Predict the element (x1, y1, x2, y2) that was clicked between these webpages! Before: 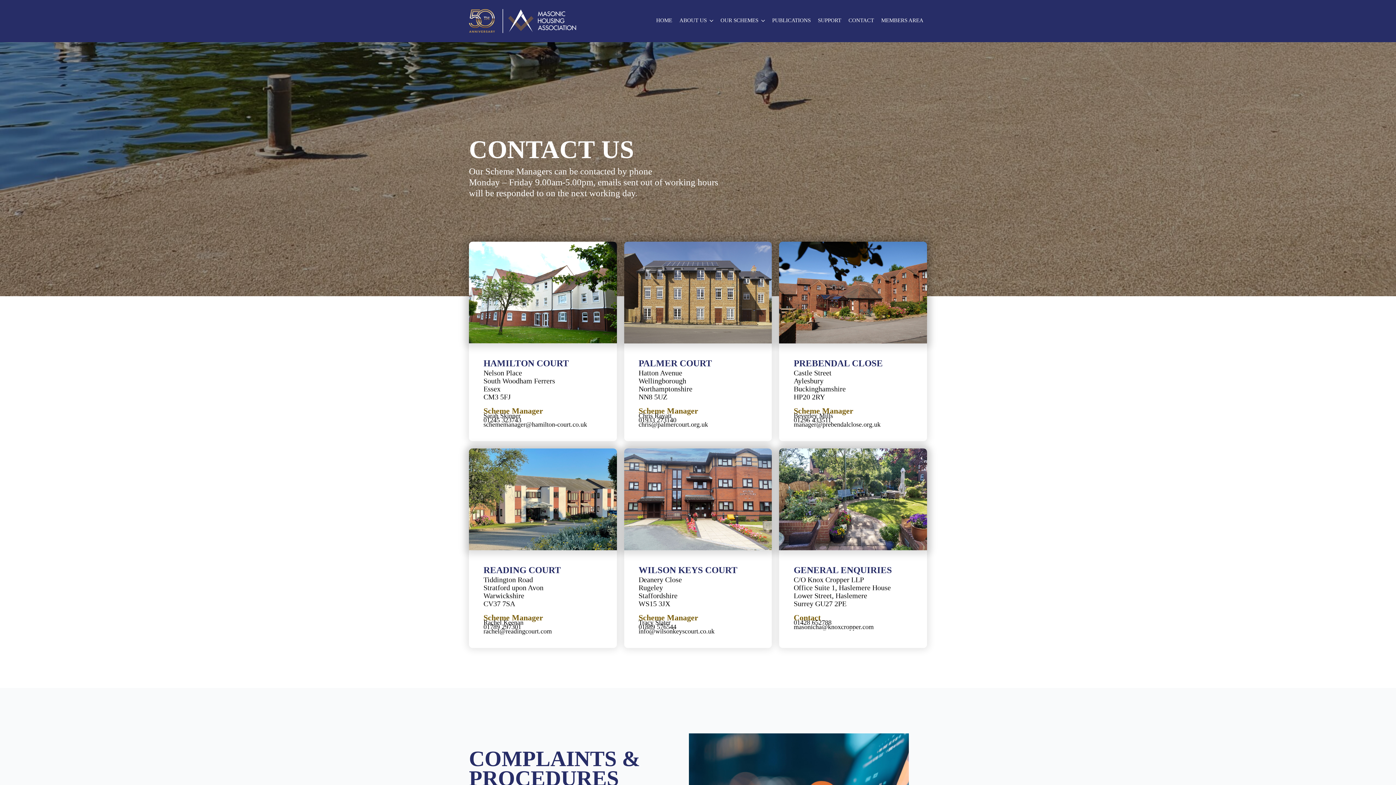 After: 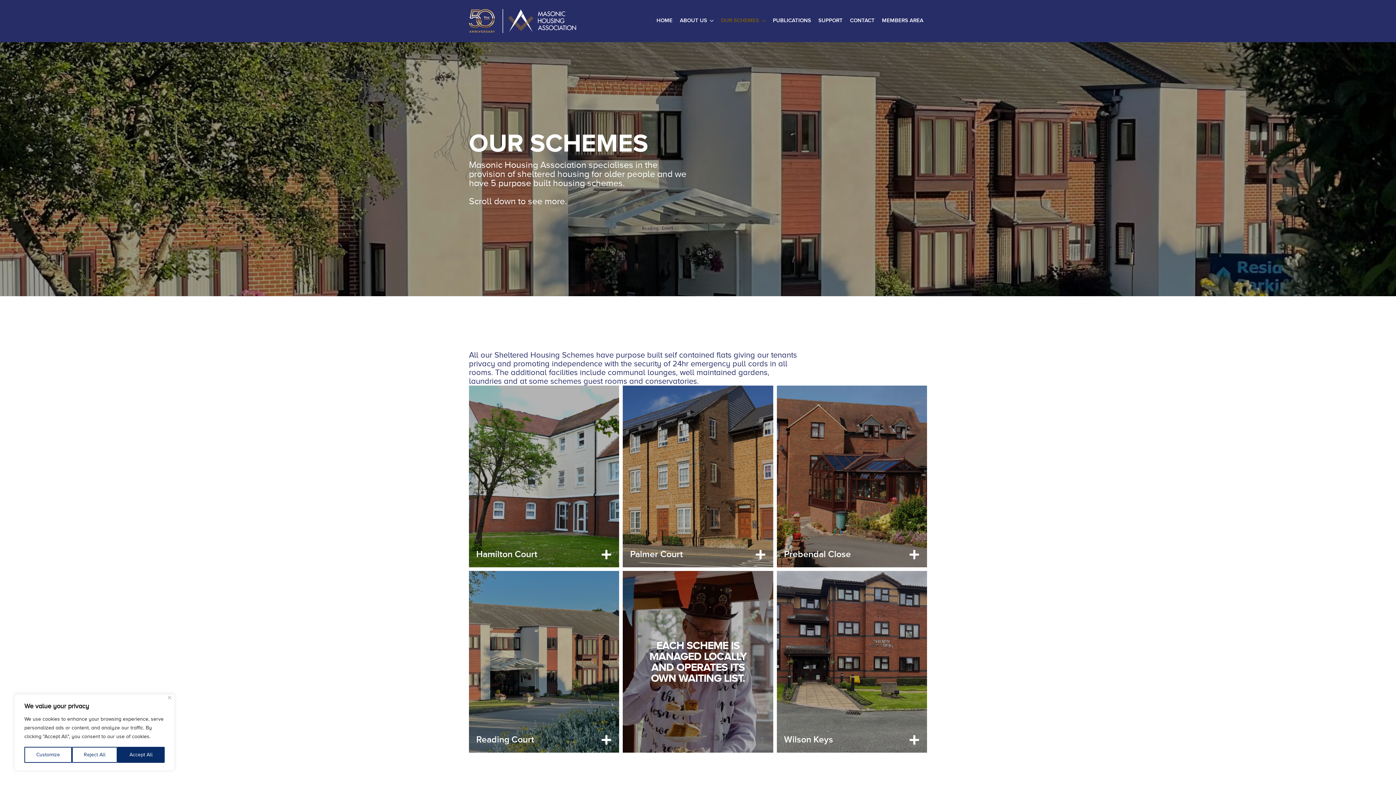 Action: bbox: (717, 16, 758, 26) label: OUR SCHEMES